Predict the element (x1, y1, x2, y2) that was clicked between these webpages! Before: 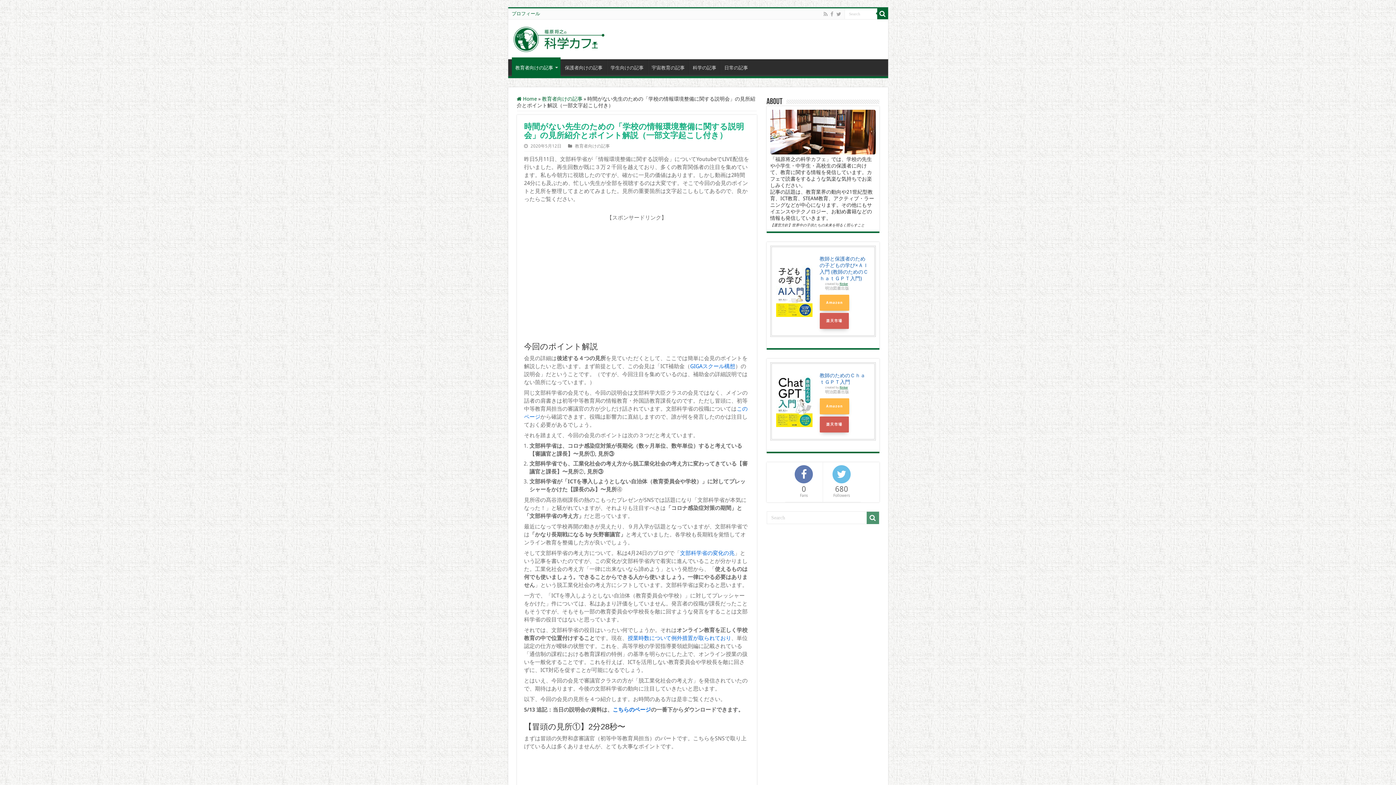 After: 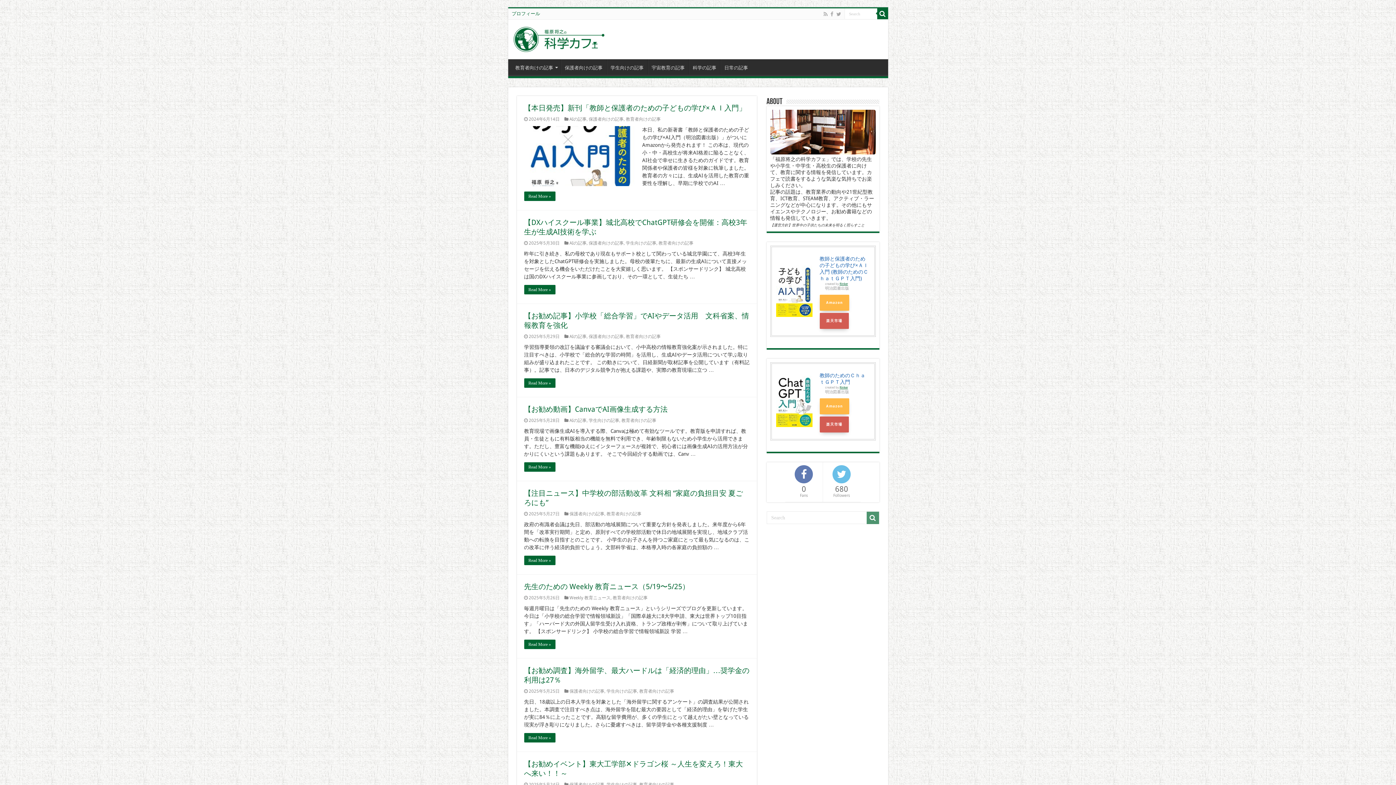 Action: bbox: (516, 95, 537, 101) label:  Home